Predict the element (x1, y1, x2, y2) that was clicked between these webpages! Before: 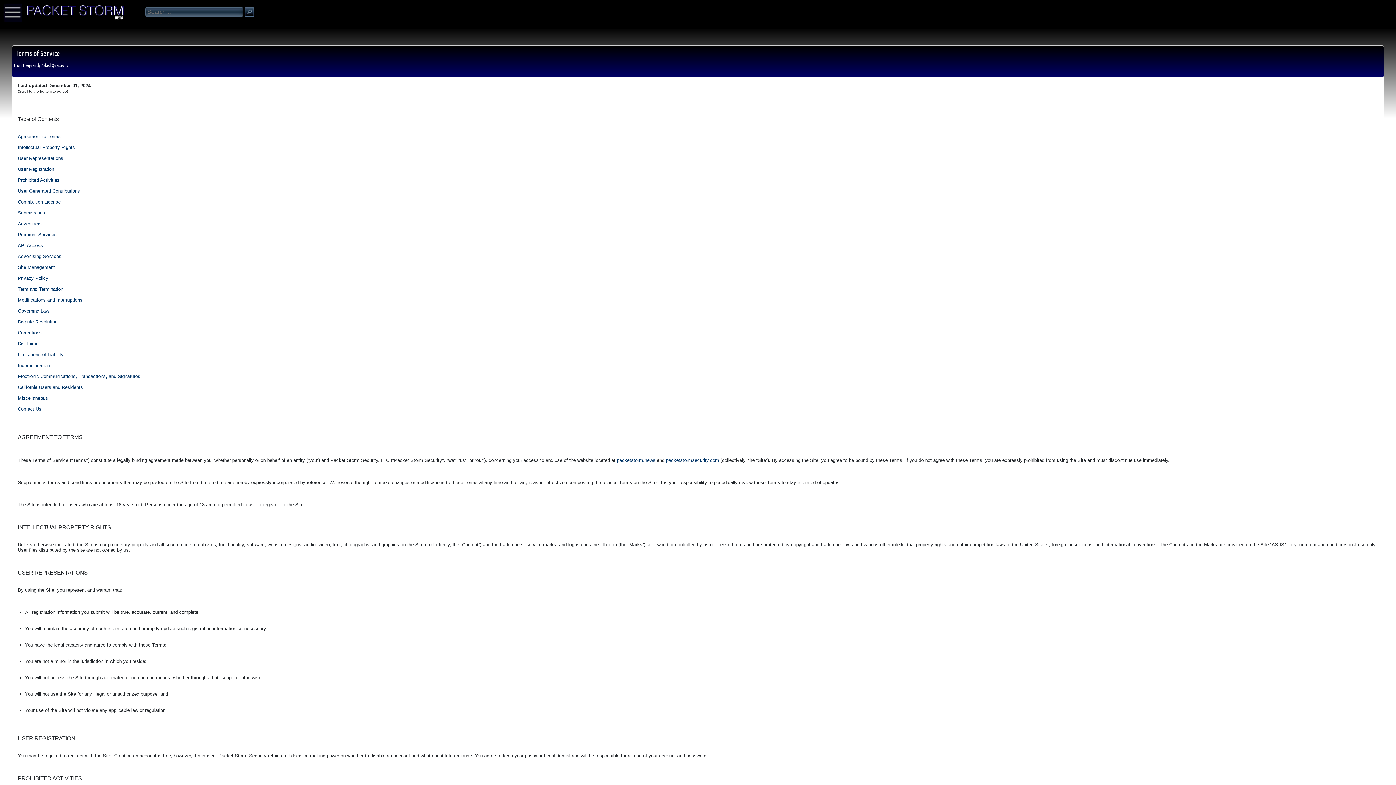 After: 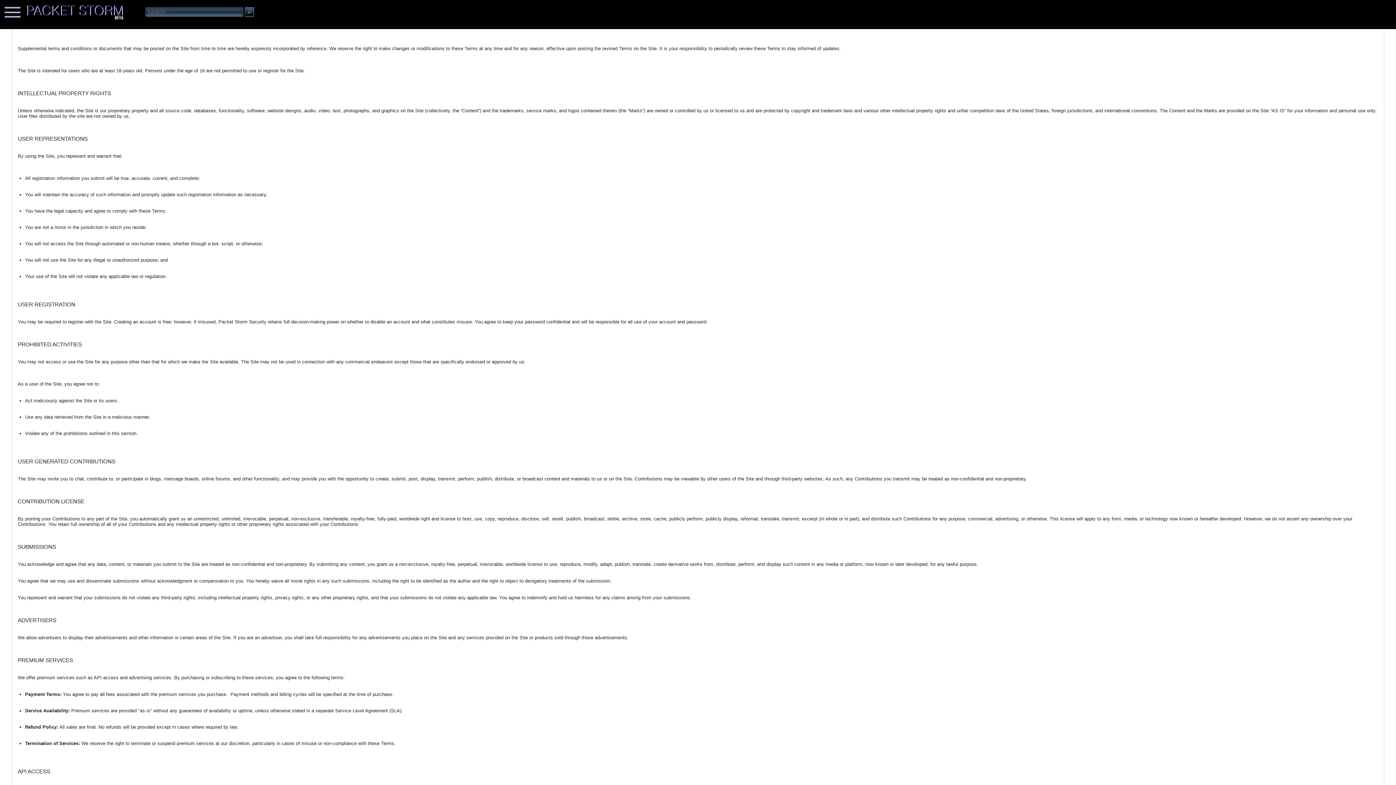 Action: bbox: (17, 133, 60, 139) label: Agreement to Terms